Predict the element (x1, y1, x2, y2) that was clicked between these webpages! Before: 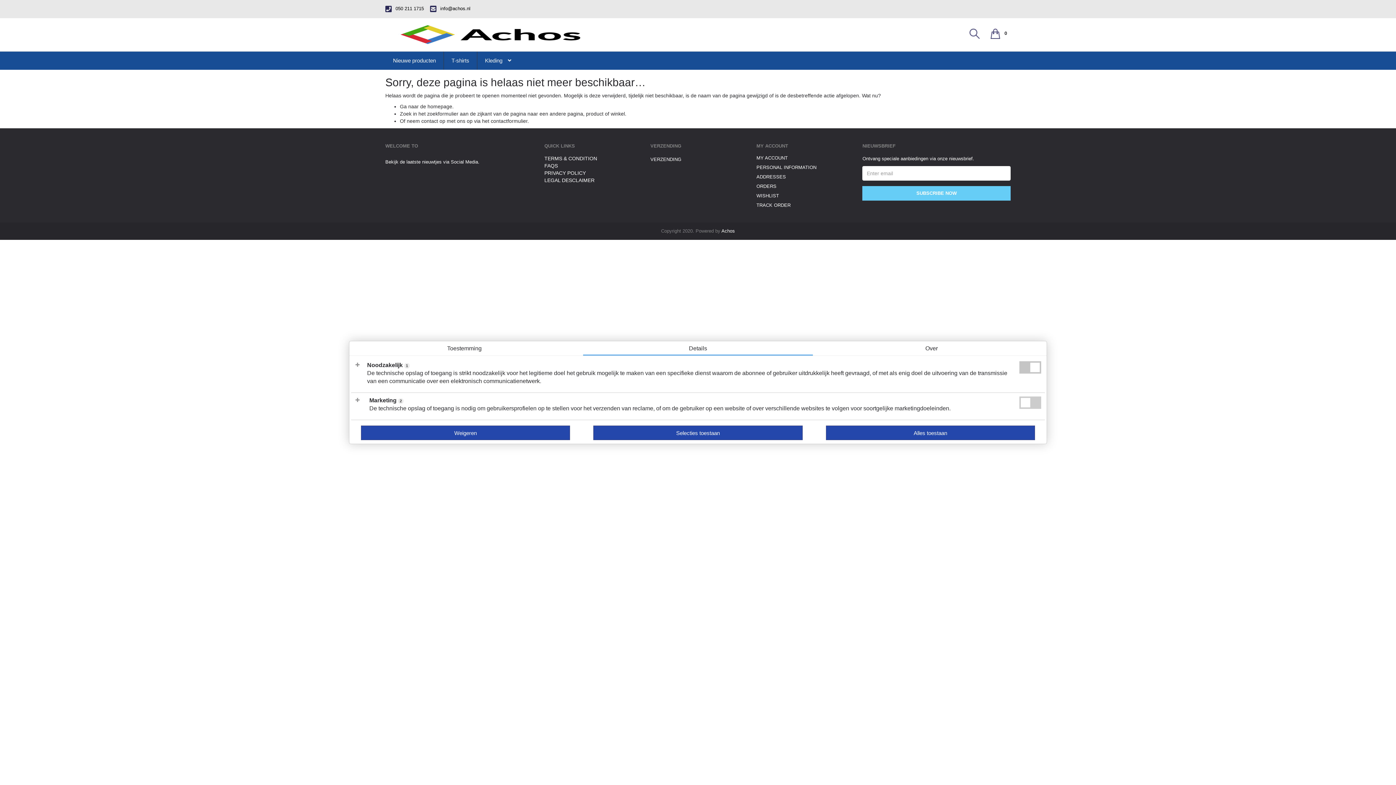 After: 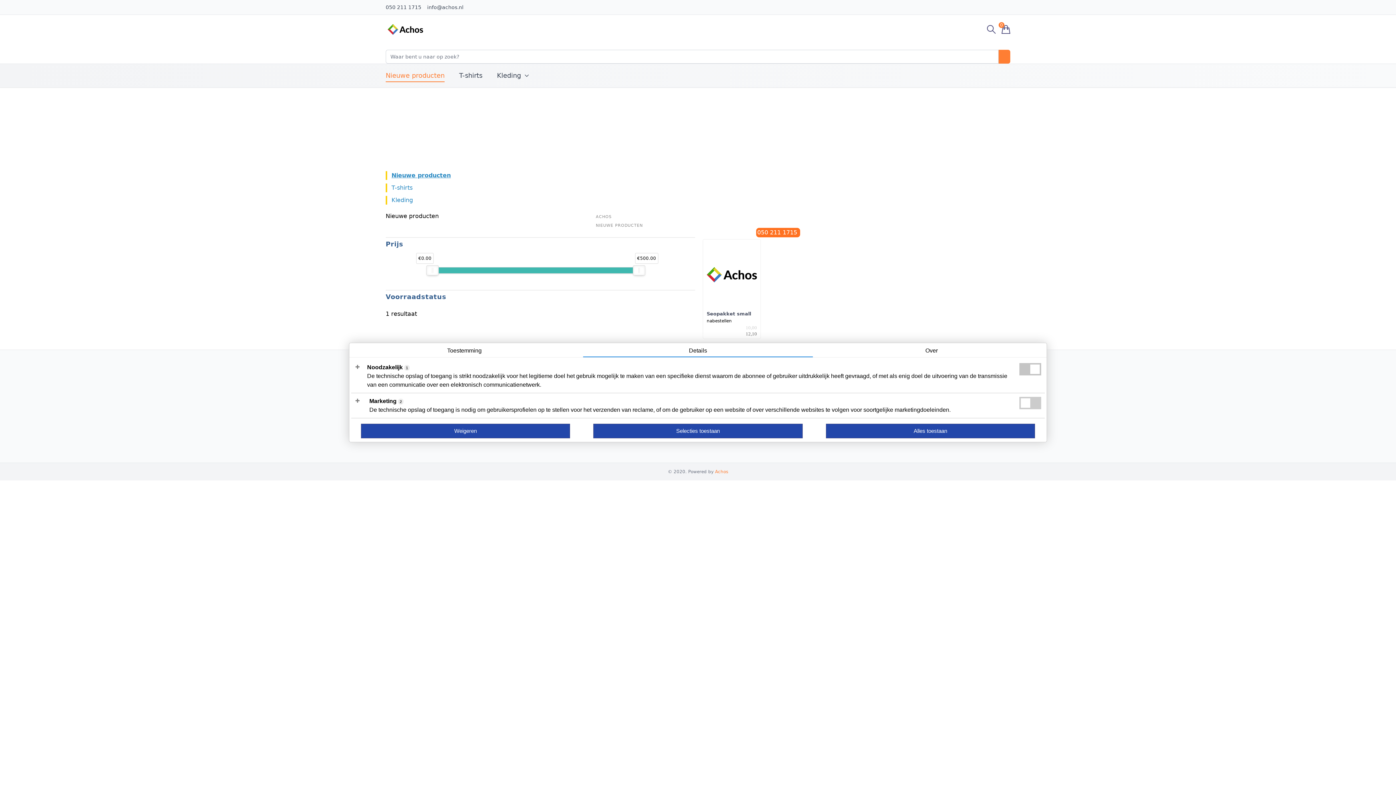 Action: label: Nieuwe producten bbox: (385, 51, 443, 69)